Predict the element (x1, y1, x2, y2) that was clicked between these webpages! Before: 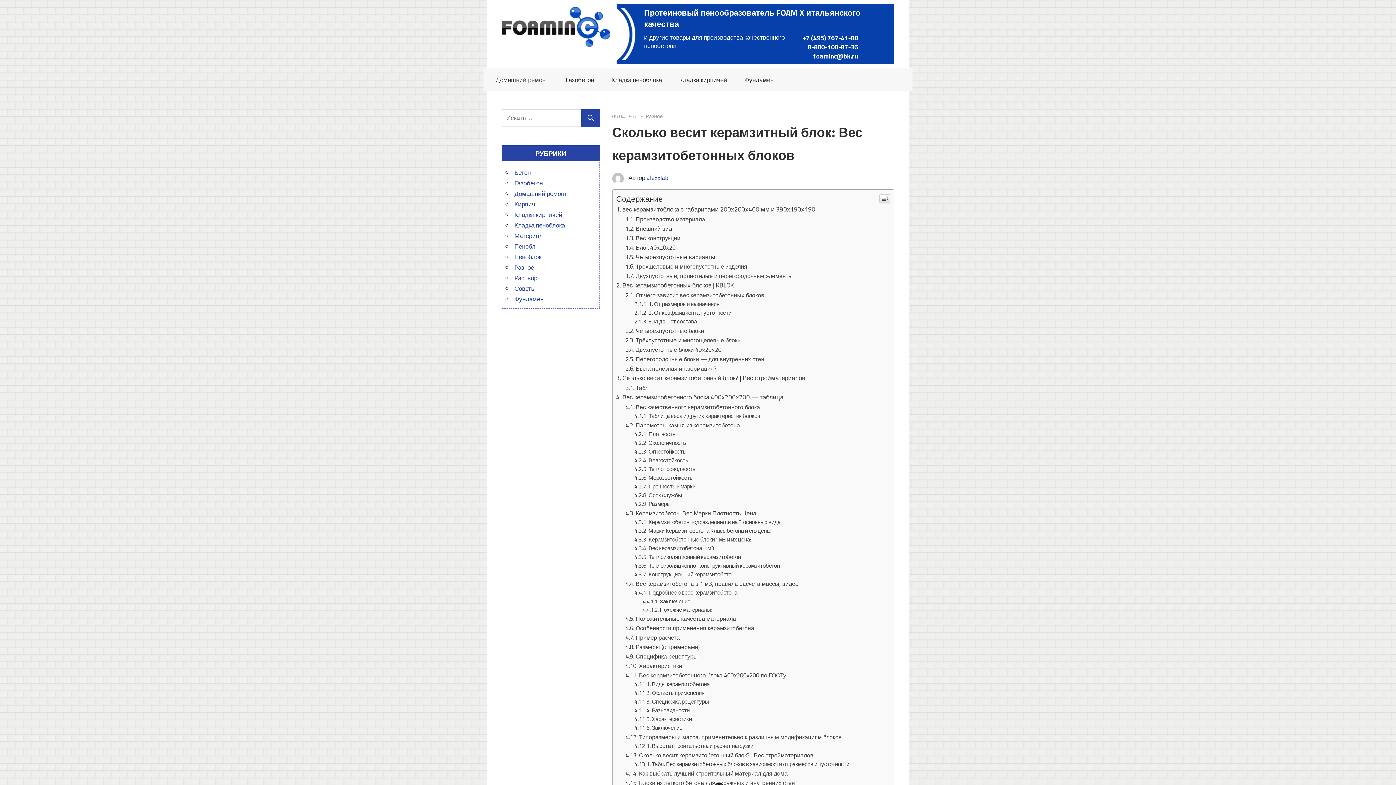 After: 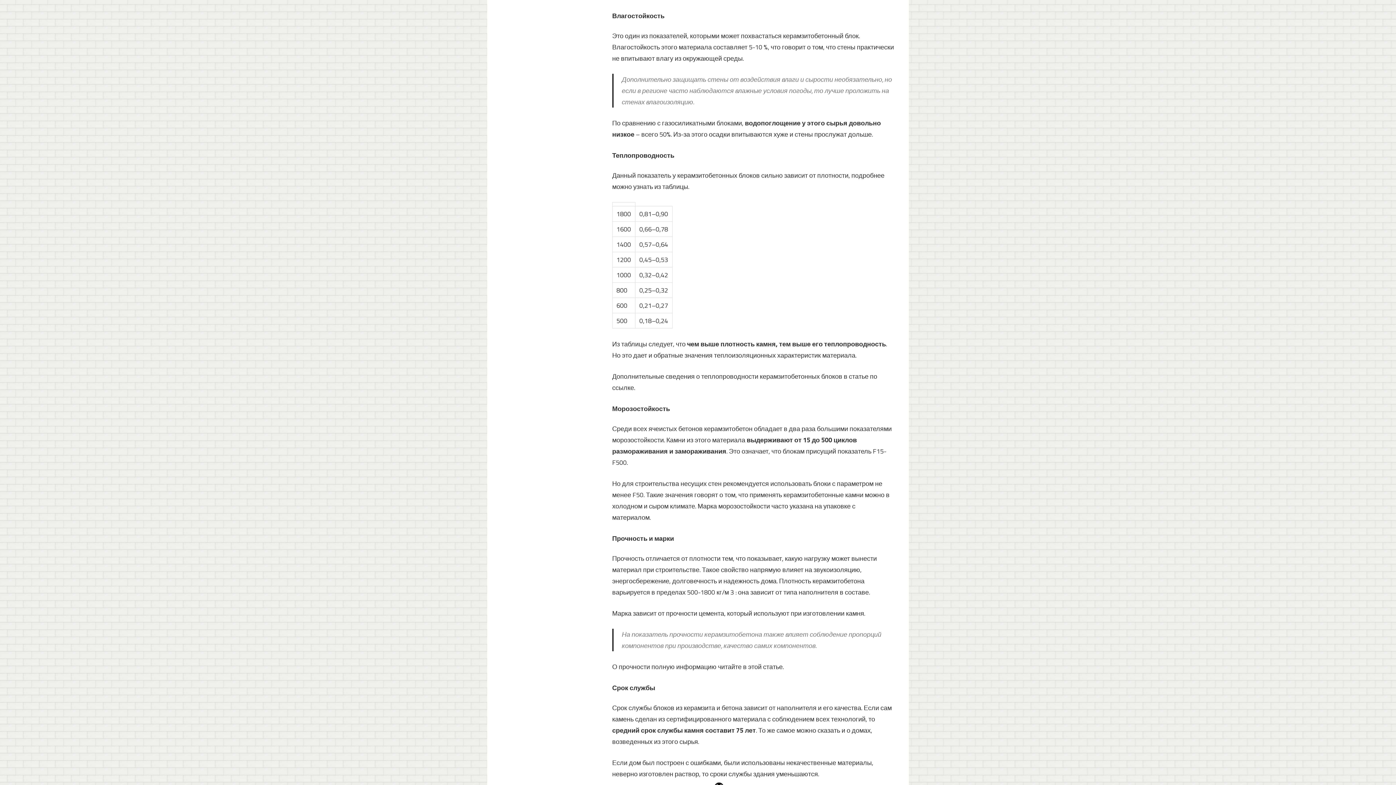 Action: bbox: (634, 605, 688, 613) label: Влагостойкость